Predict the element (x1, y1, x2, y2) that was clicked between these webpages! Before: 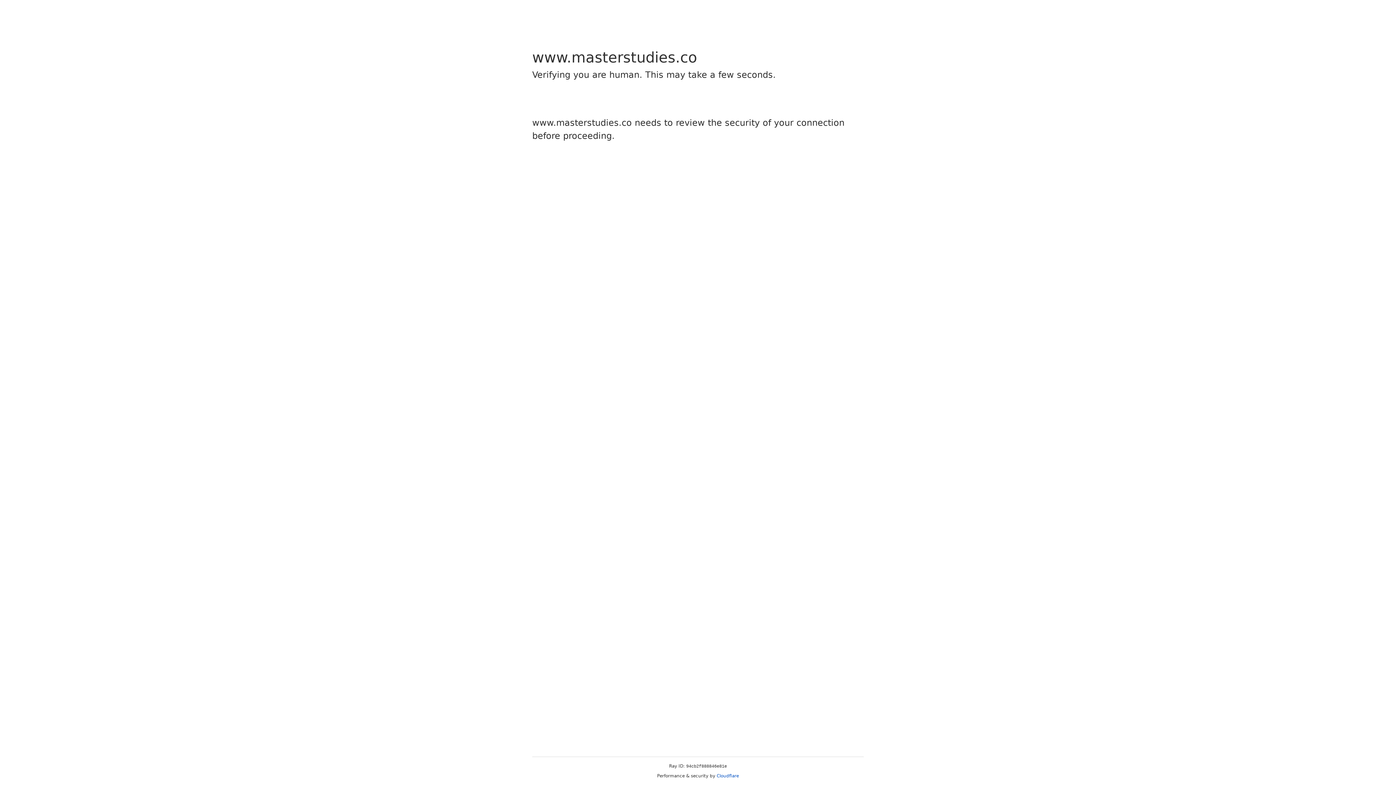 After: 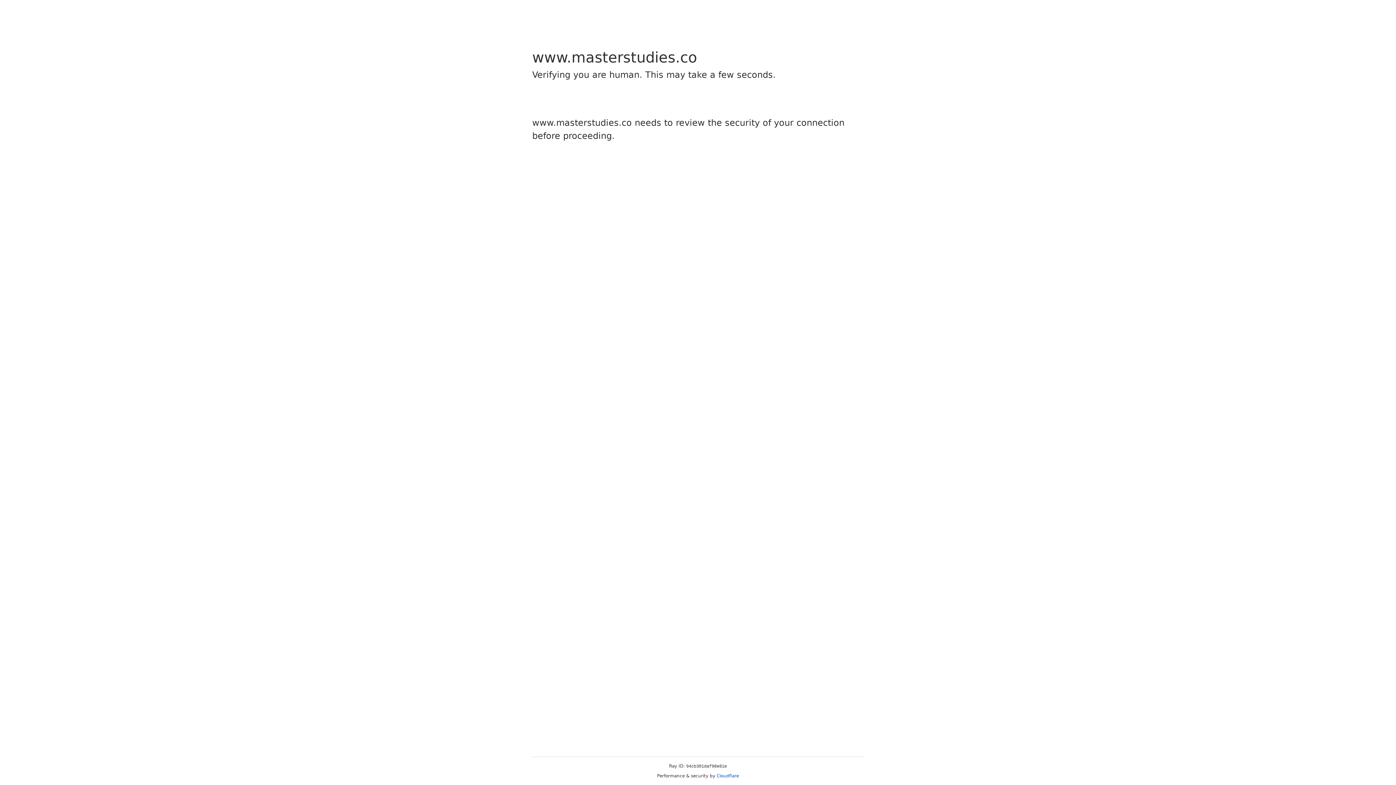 Action: bbox: (716, 773, 739, 778) label: Cloudflare